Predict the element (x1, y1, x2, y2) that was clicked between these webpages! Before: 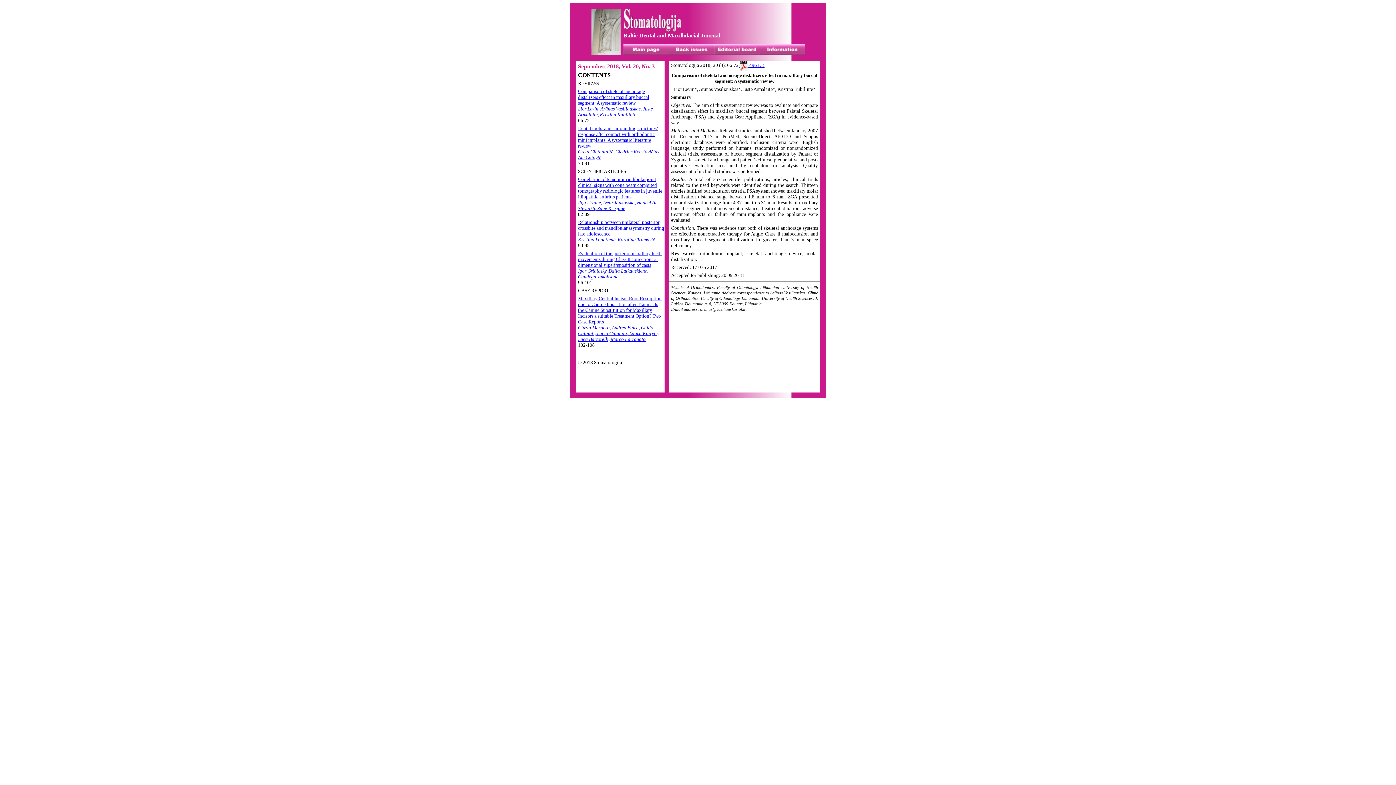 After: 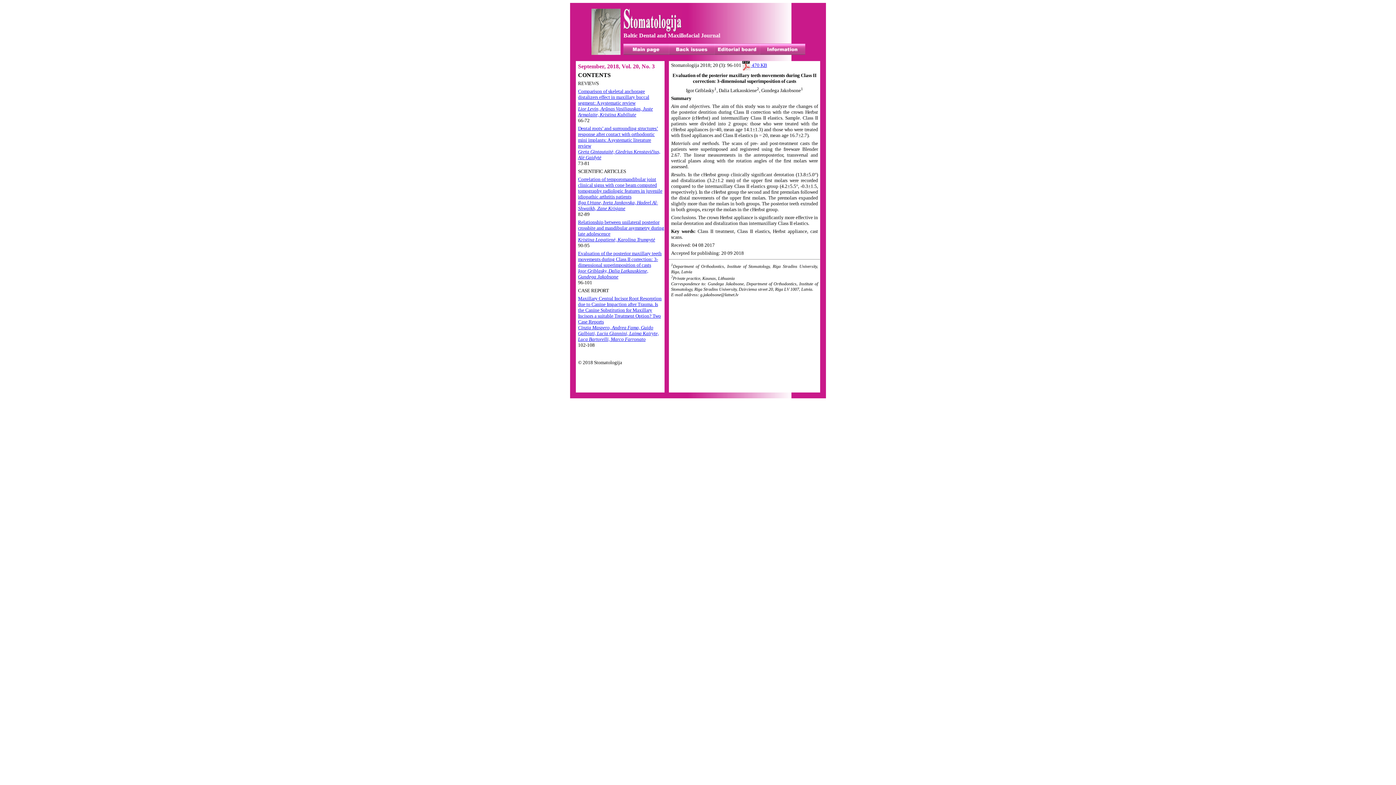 Action: label: Evaluation of the posterior maxillary teeth movements during Class II correction: 3-dimensional superimposition of casts
Igor Griblasky, Dalia Latkauskiene, Gundega Jakobsone
 bbox: (578, 250, 661, 279)